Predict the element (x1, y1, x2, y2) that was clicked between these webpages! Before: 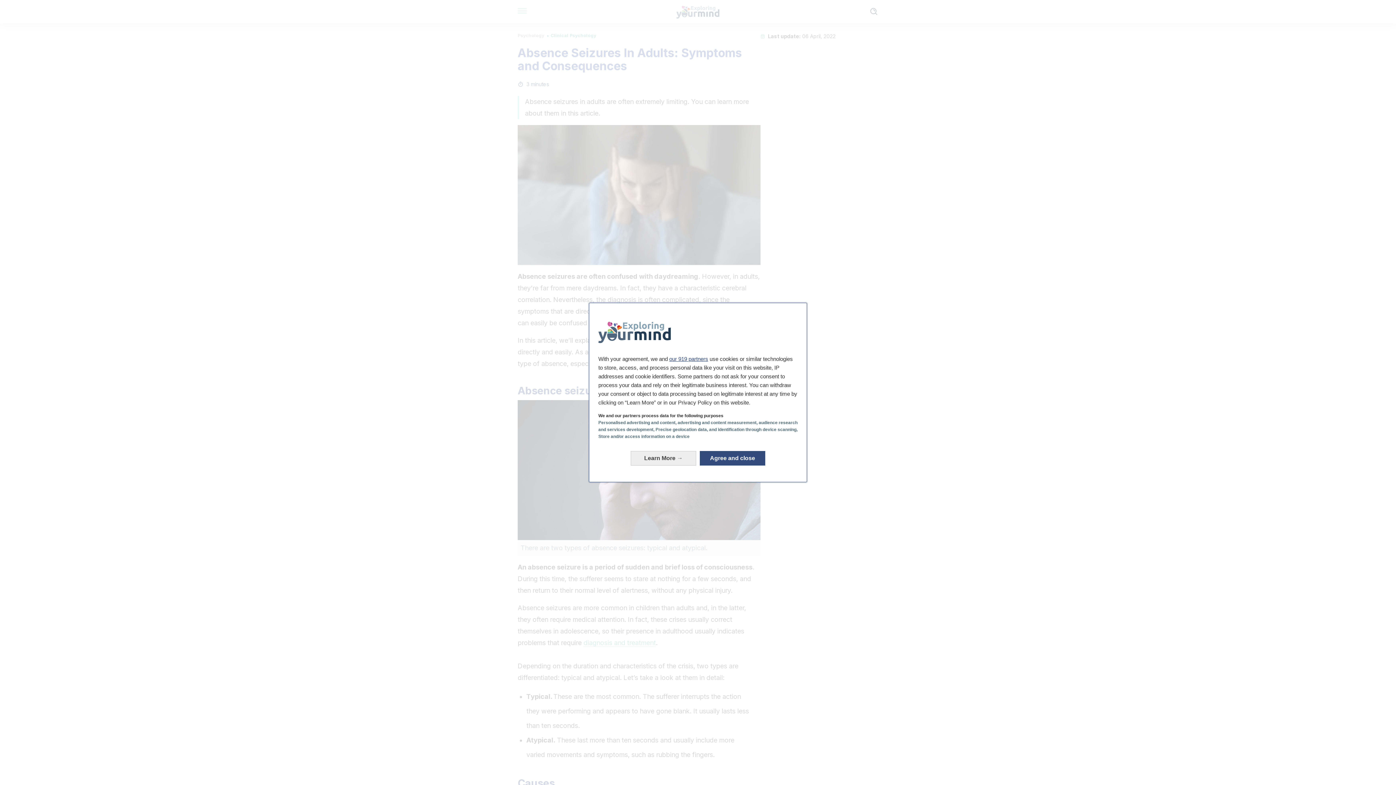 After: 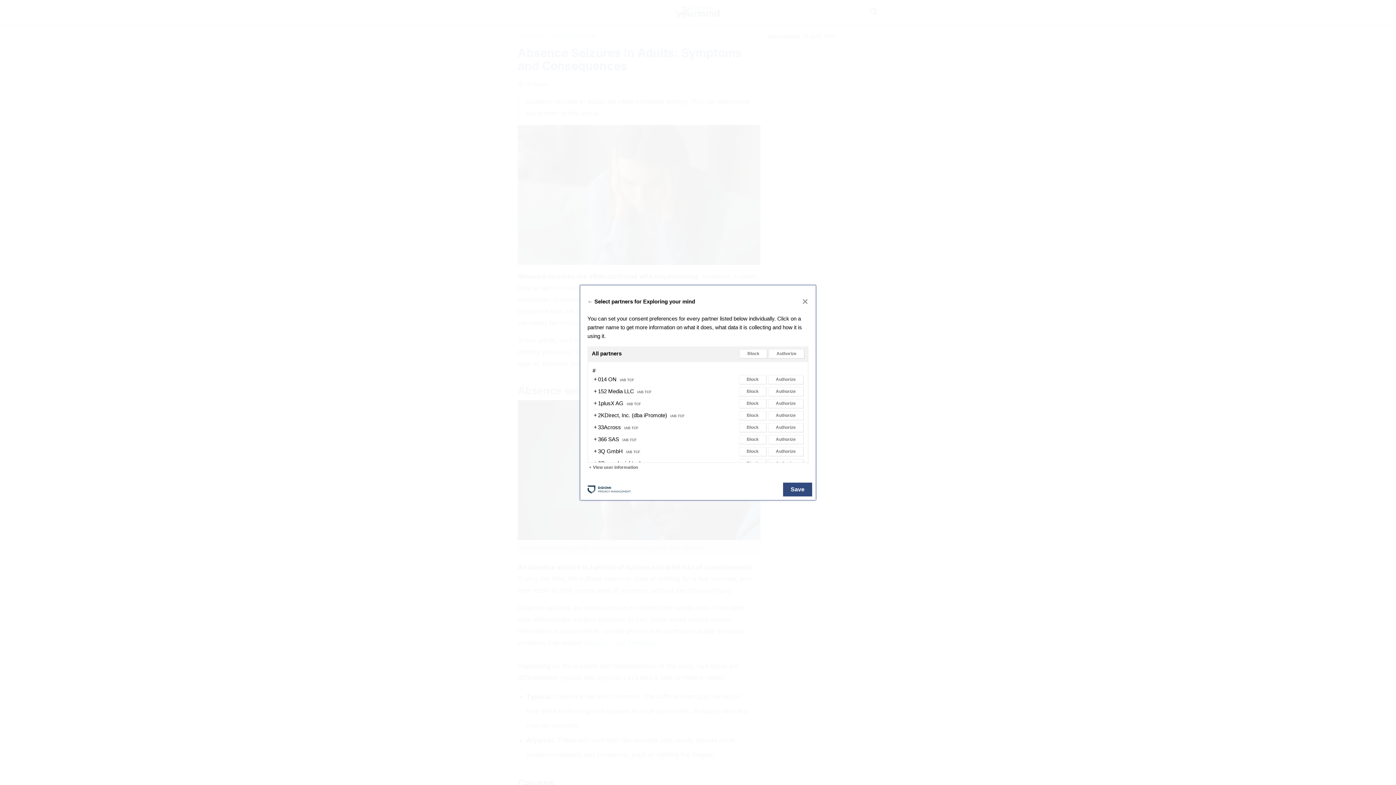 Action: bbox: (669, 356, 708, 362) label: our 919 partners